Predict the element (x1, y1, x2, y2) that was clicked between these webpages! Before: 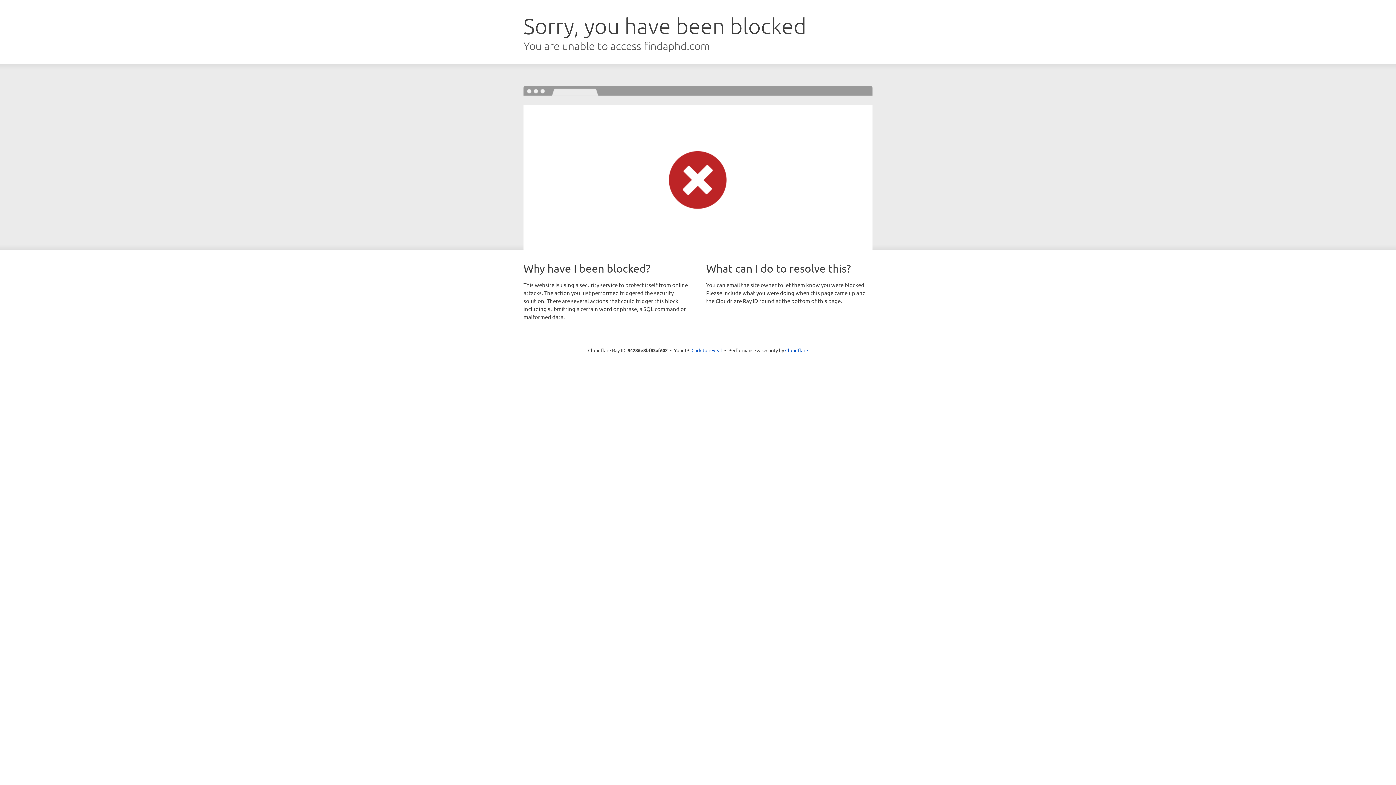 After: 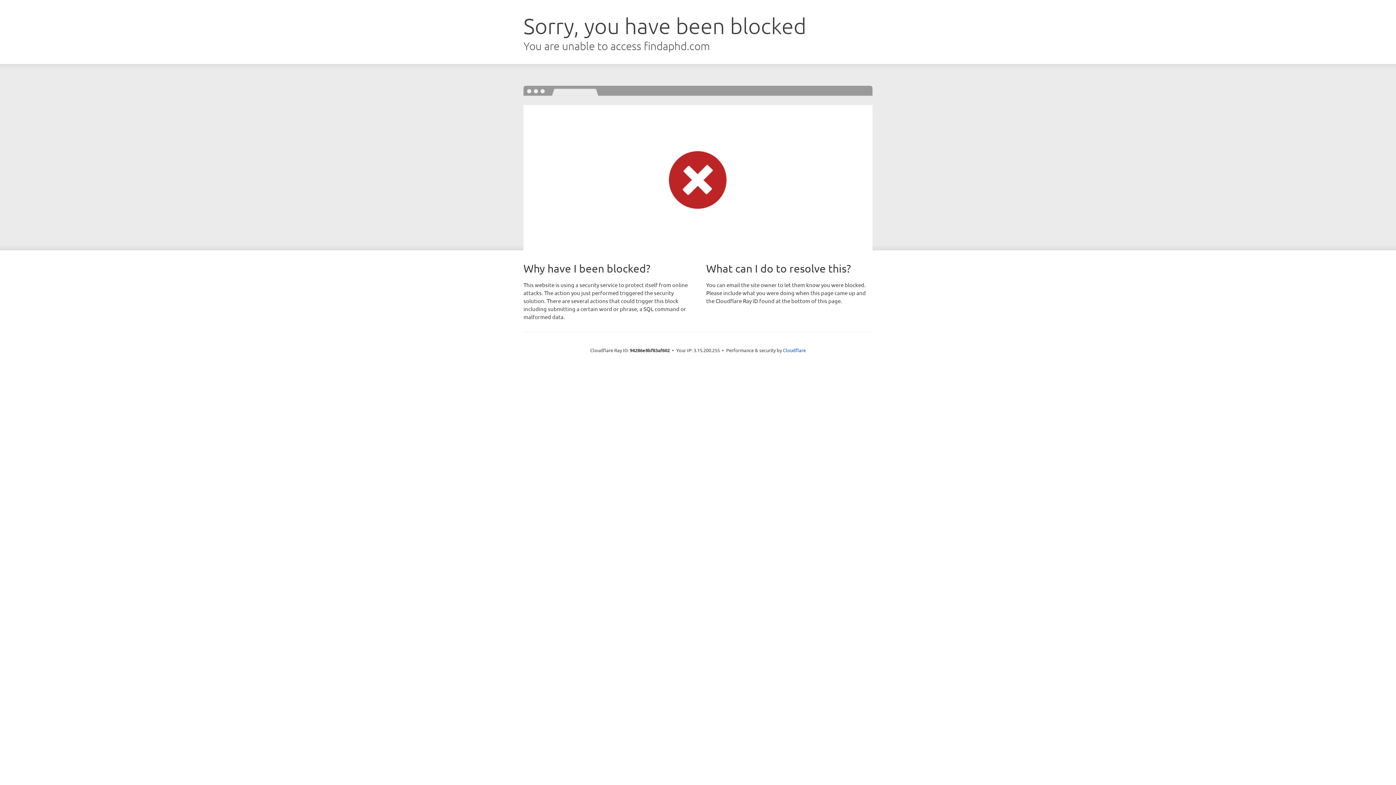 Action: bbox: (691, 346, 722, 353) label: Click to reveal